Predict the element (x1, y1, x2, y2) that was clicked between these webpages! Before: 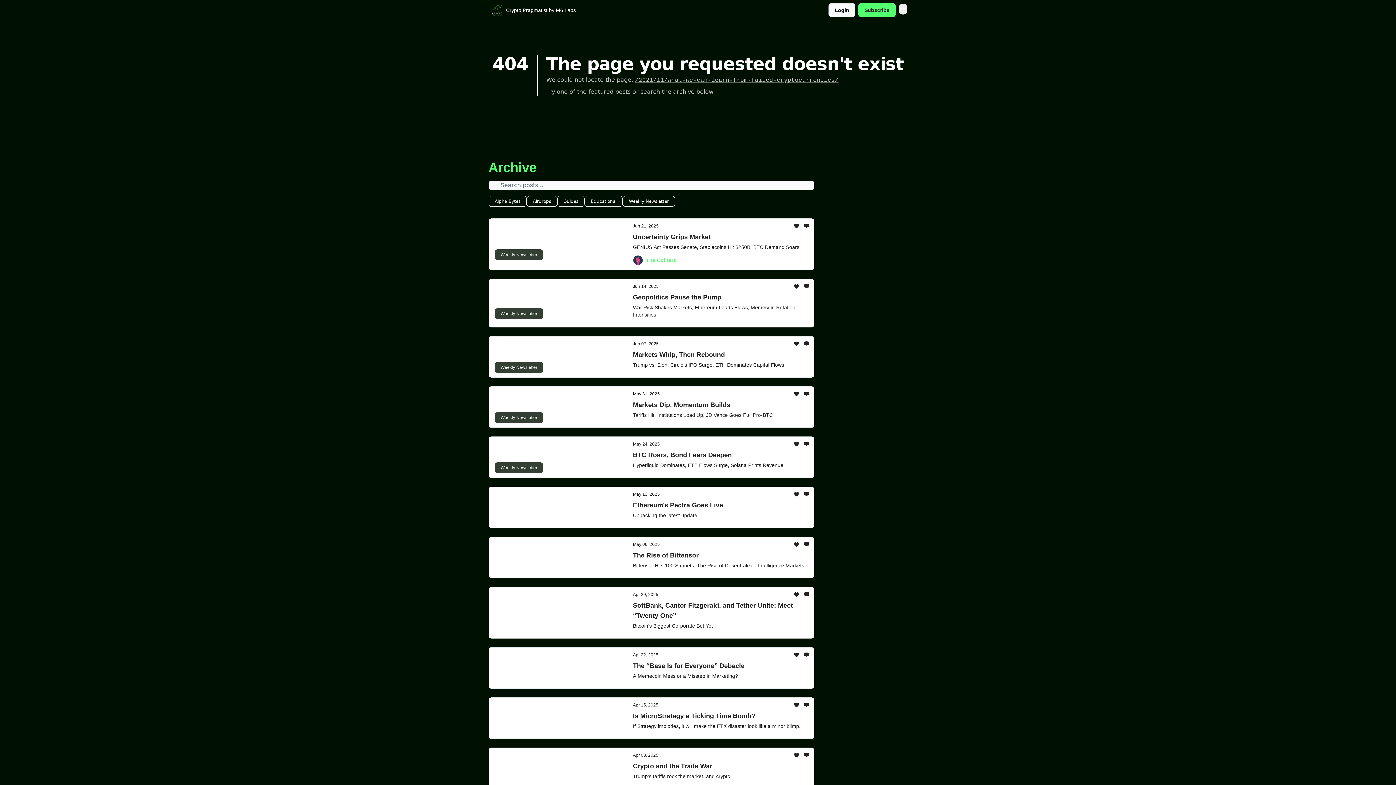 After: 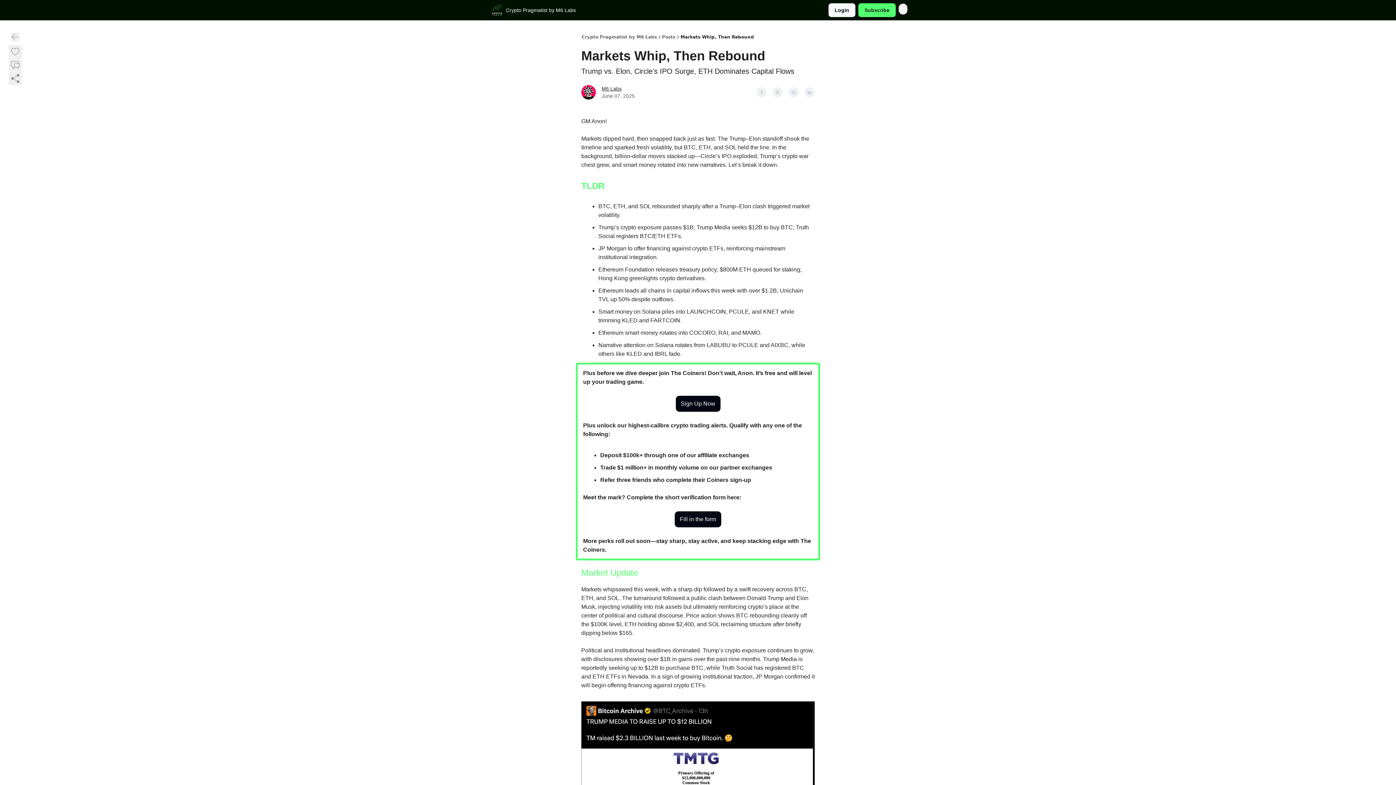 Action: bbox: (633, 341, 809, 368) label: Jun 07, 2025
Markets Whip, Then Rebound

Trump vs. Elon, Circle’s IPO Surge, ETH Dominates Capital Flows